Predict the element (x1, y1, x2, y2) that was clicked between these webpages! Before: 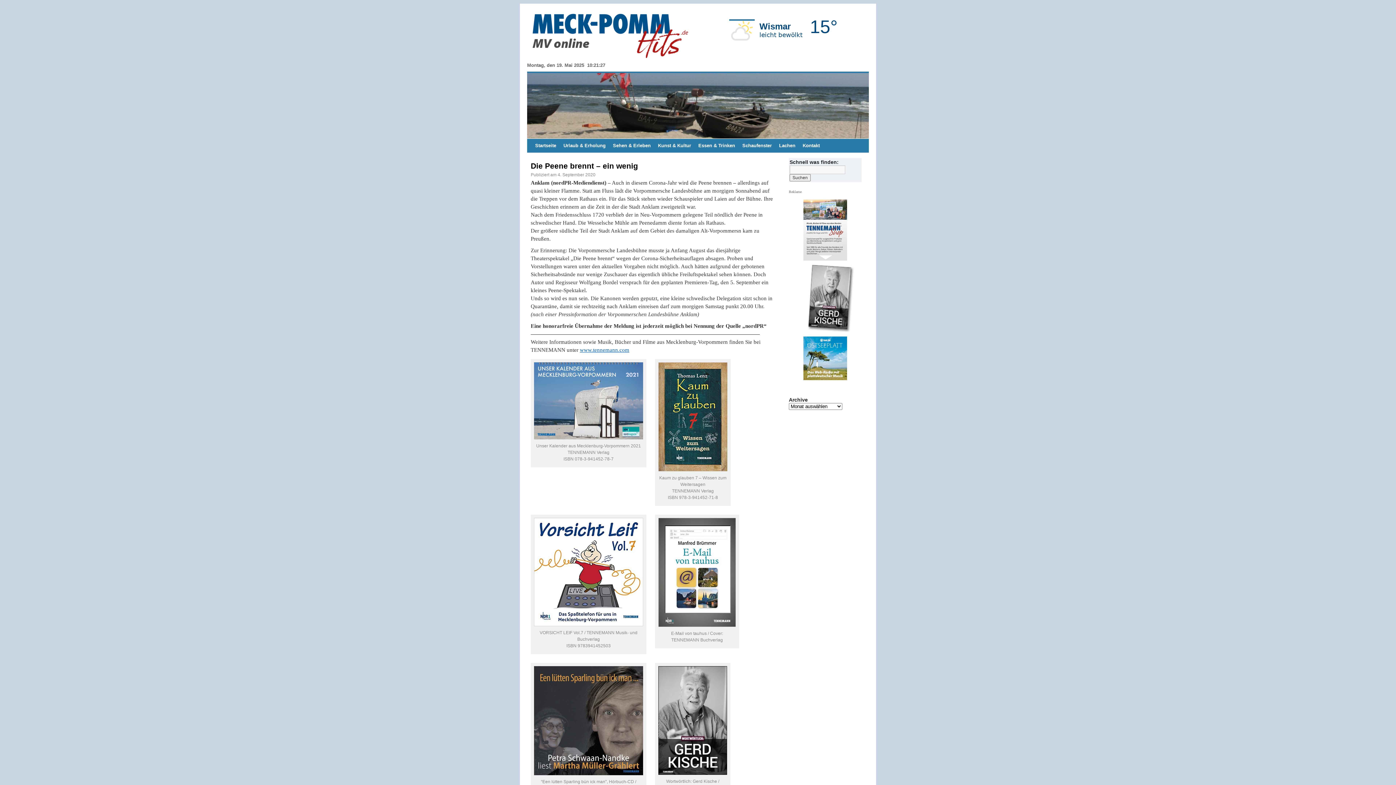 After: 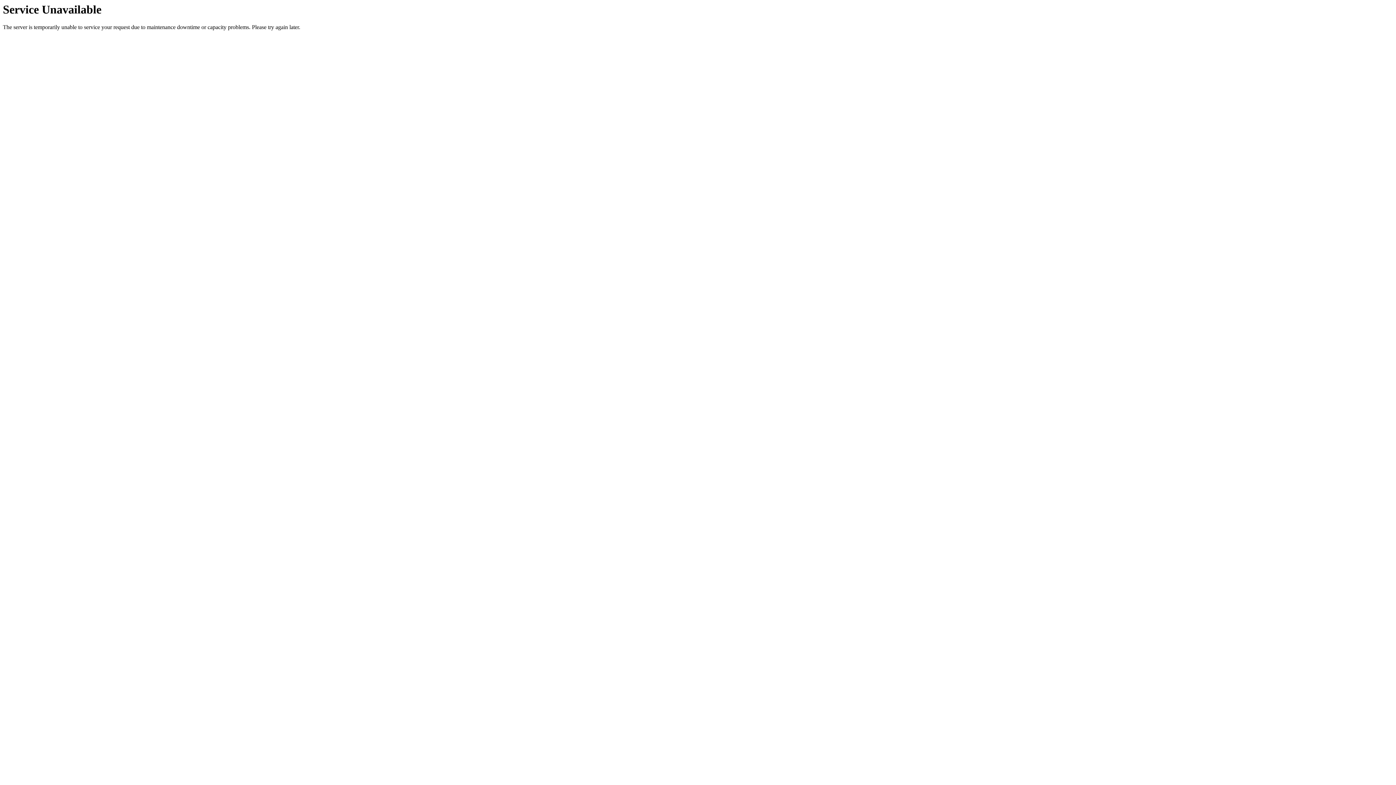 Action: bbox: (654, 138, 694, 152) label: Kunst & Kultur